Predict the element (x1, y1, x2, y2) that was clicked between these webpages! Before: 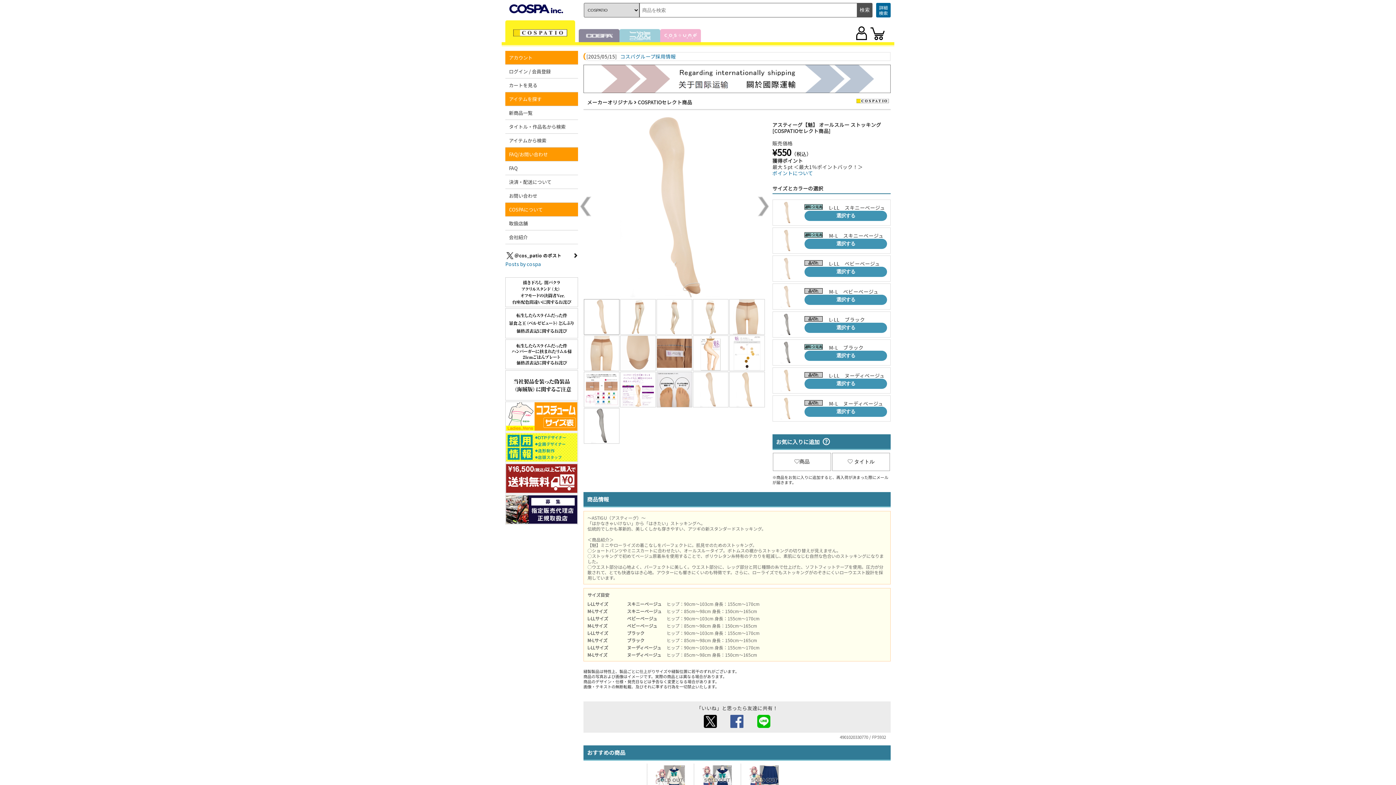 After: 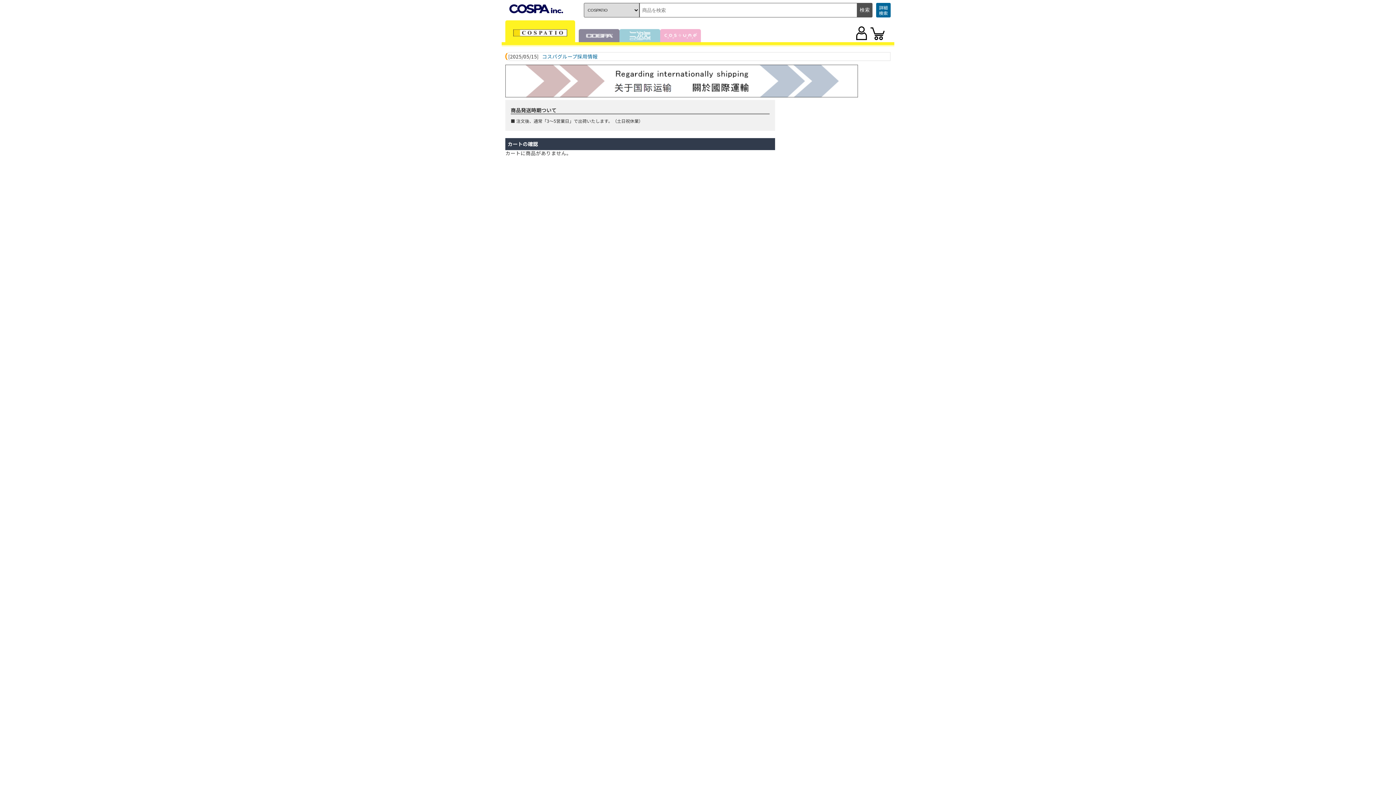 Action: bbox: (870, 25, 885, 41)